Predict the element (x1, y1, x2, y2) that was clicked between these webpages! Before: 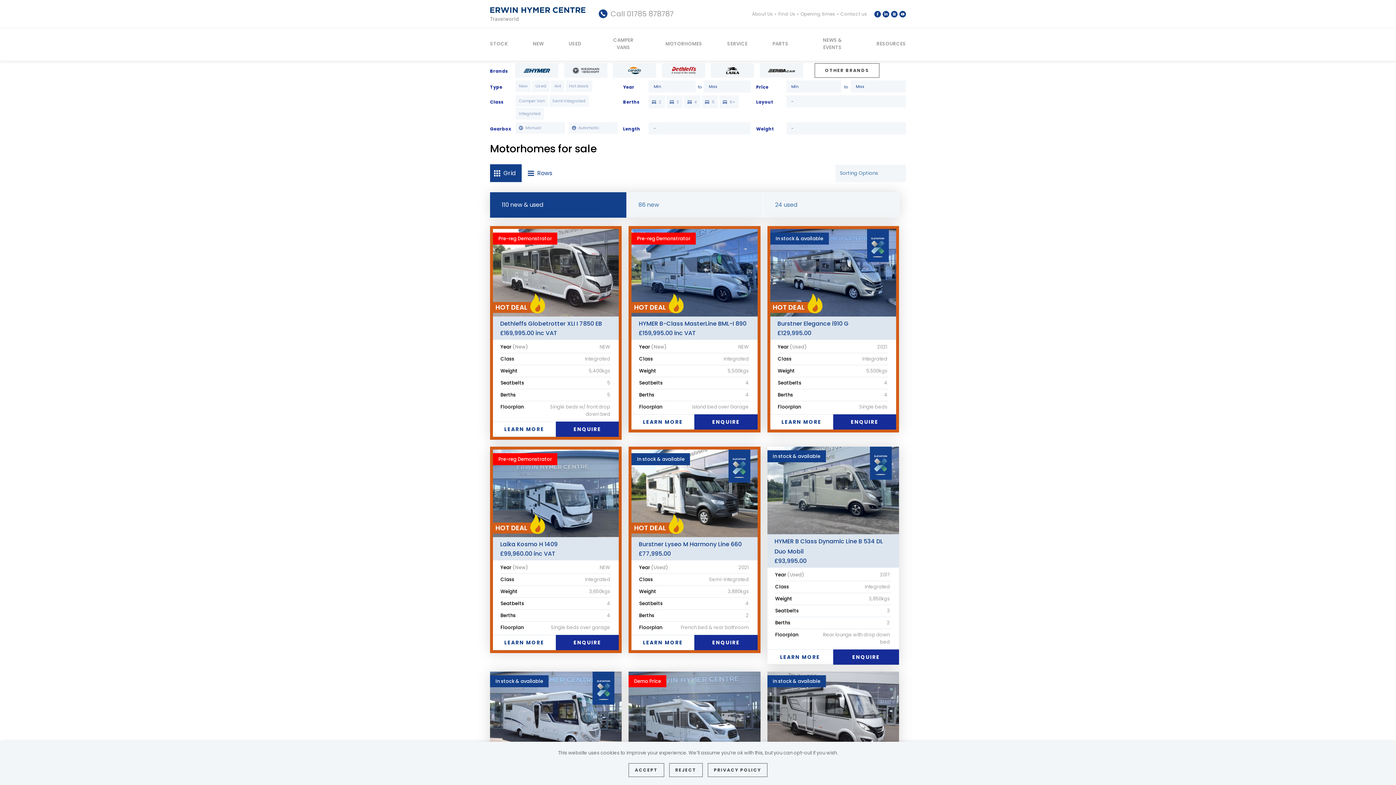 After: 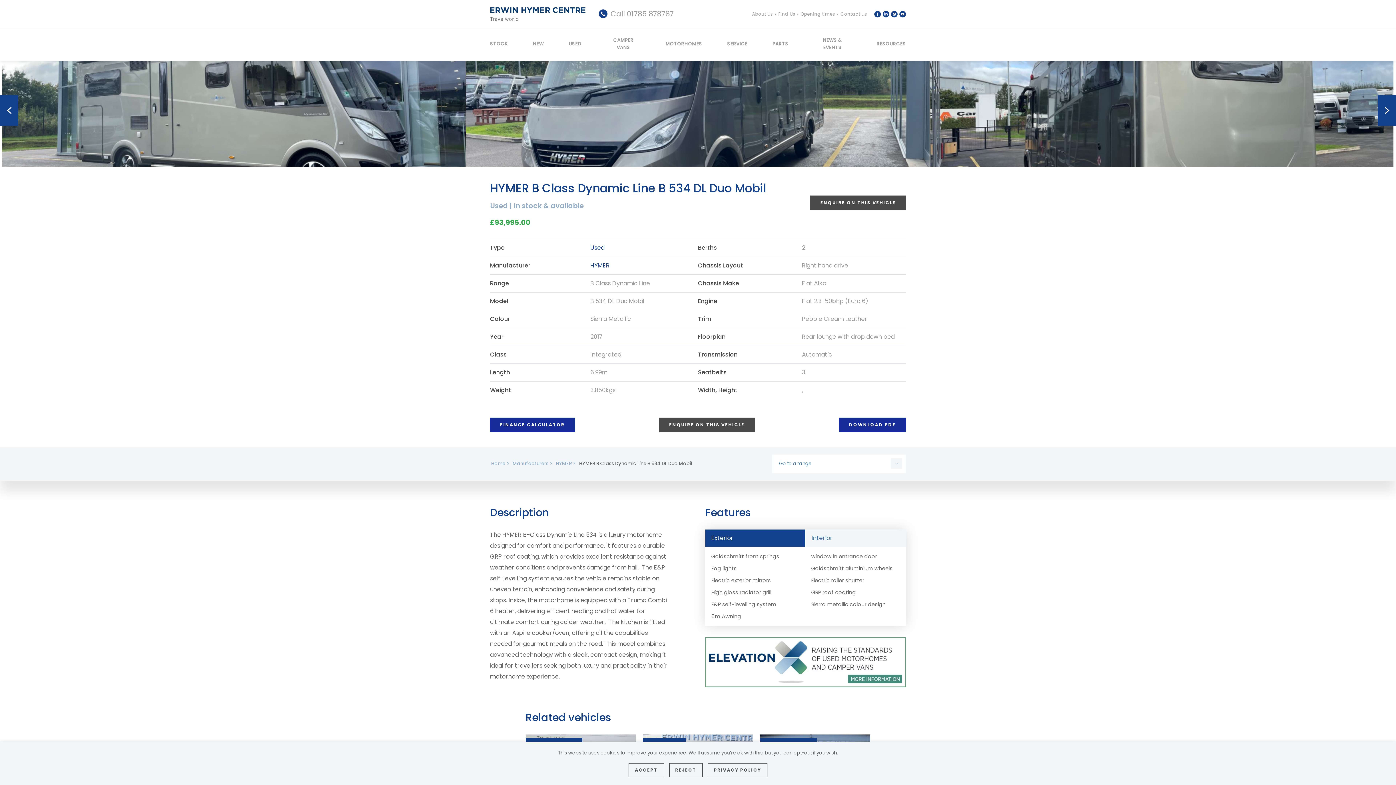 Action: label: LEARN MORE bbox: (767, 649, 833, 665)